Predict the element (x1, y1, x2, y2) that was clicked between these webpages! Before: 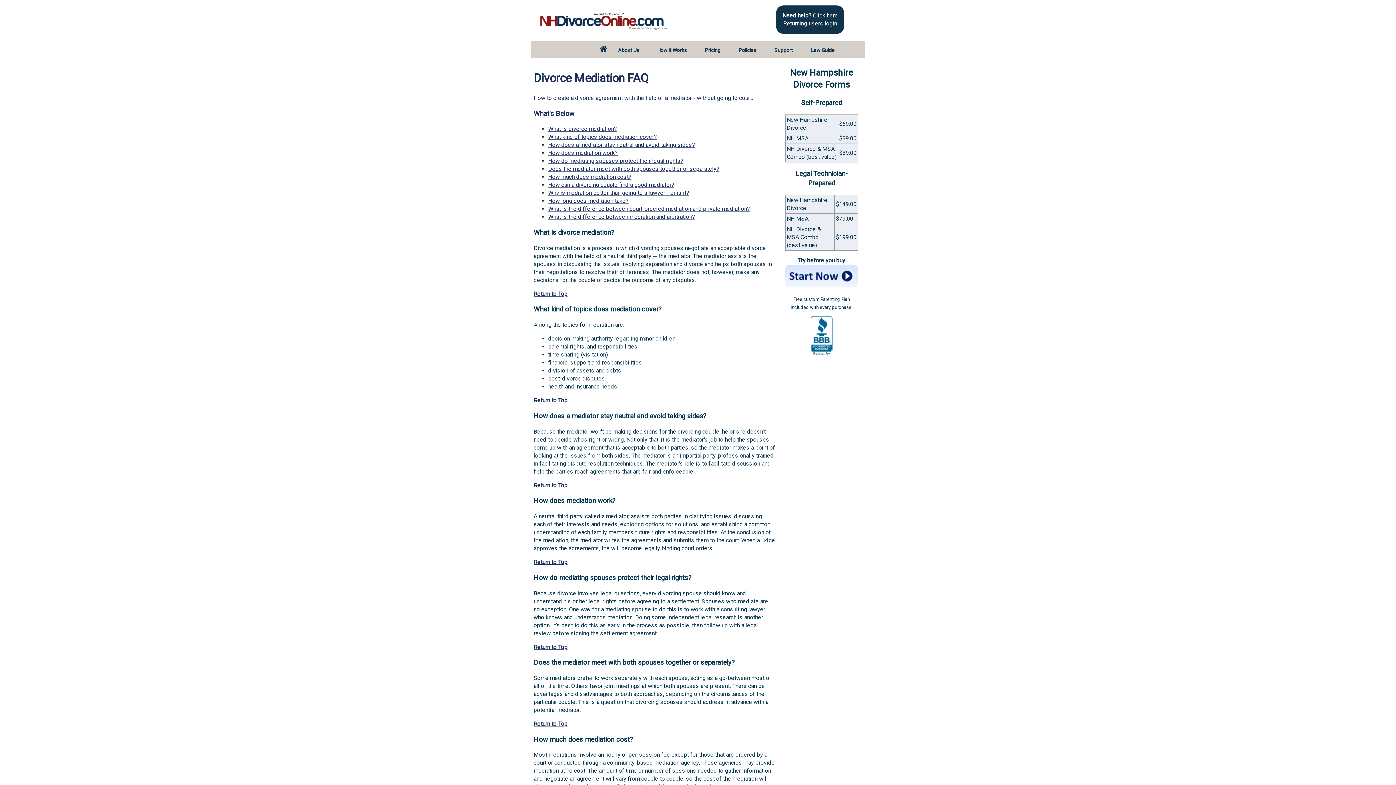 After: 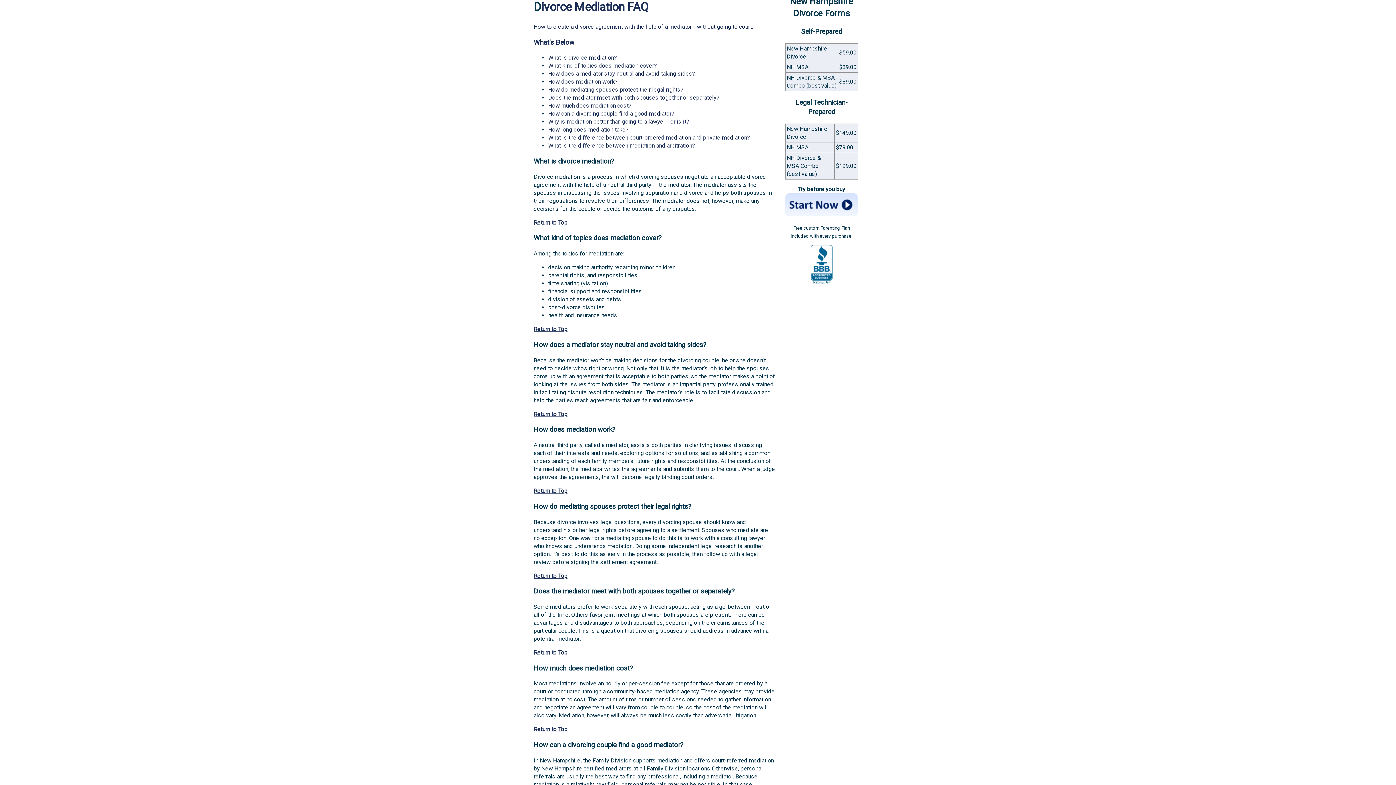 Action: label: Return to Top bbox: (533, 397, 567, 404)